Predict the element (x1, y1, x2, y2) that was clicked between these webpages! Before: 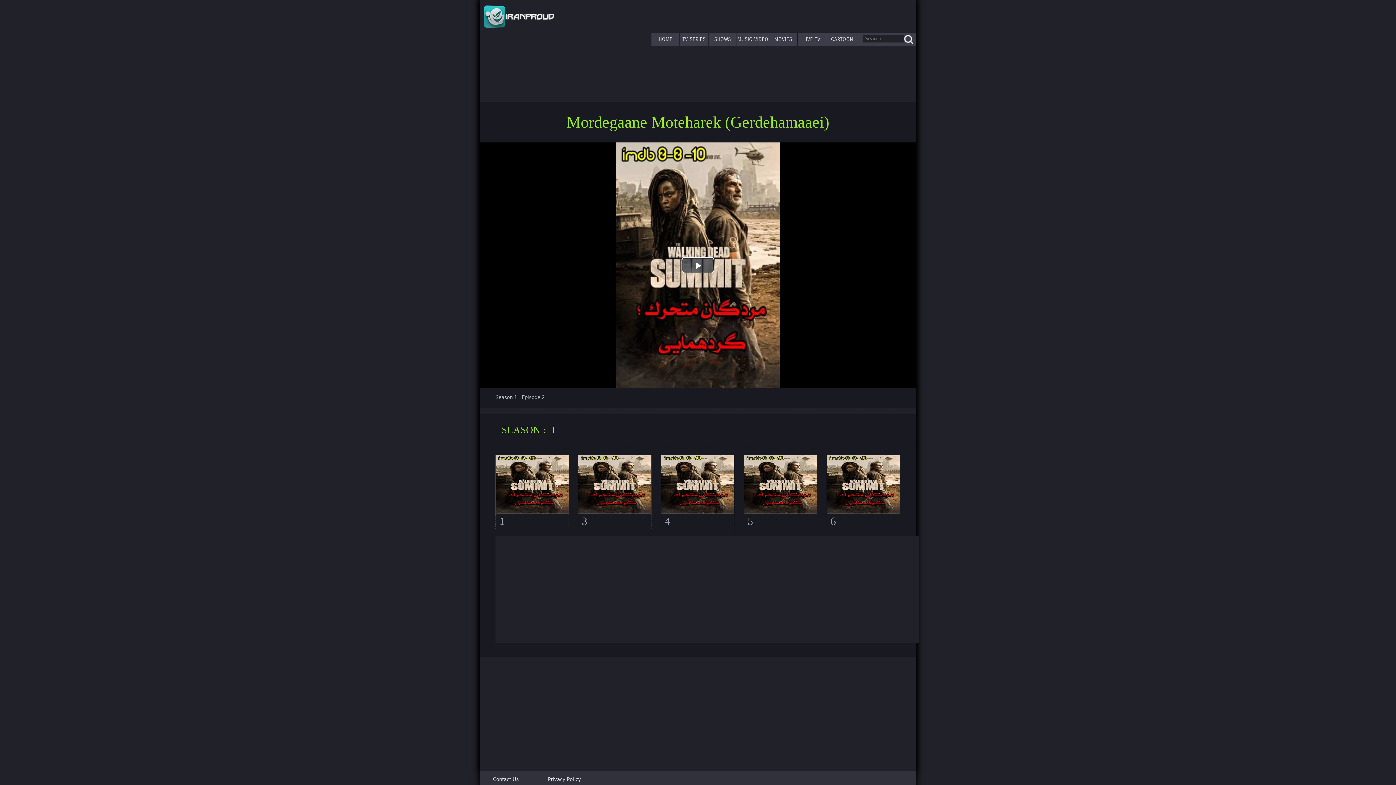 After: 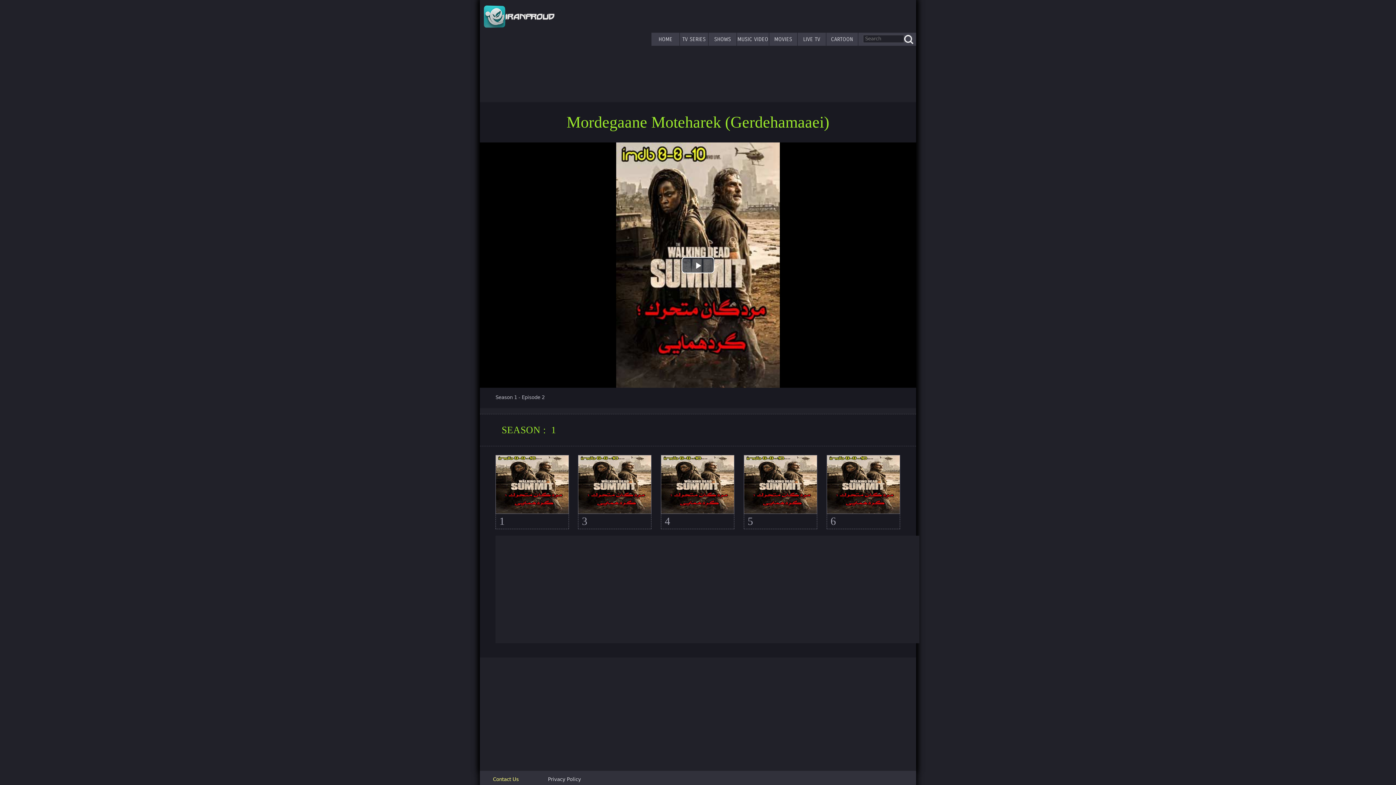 Action: bbox: (493, 776, 518, 783) label: Contact Us